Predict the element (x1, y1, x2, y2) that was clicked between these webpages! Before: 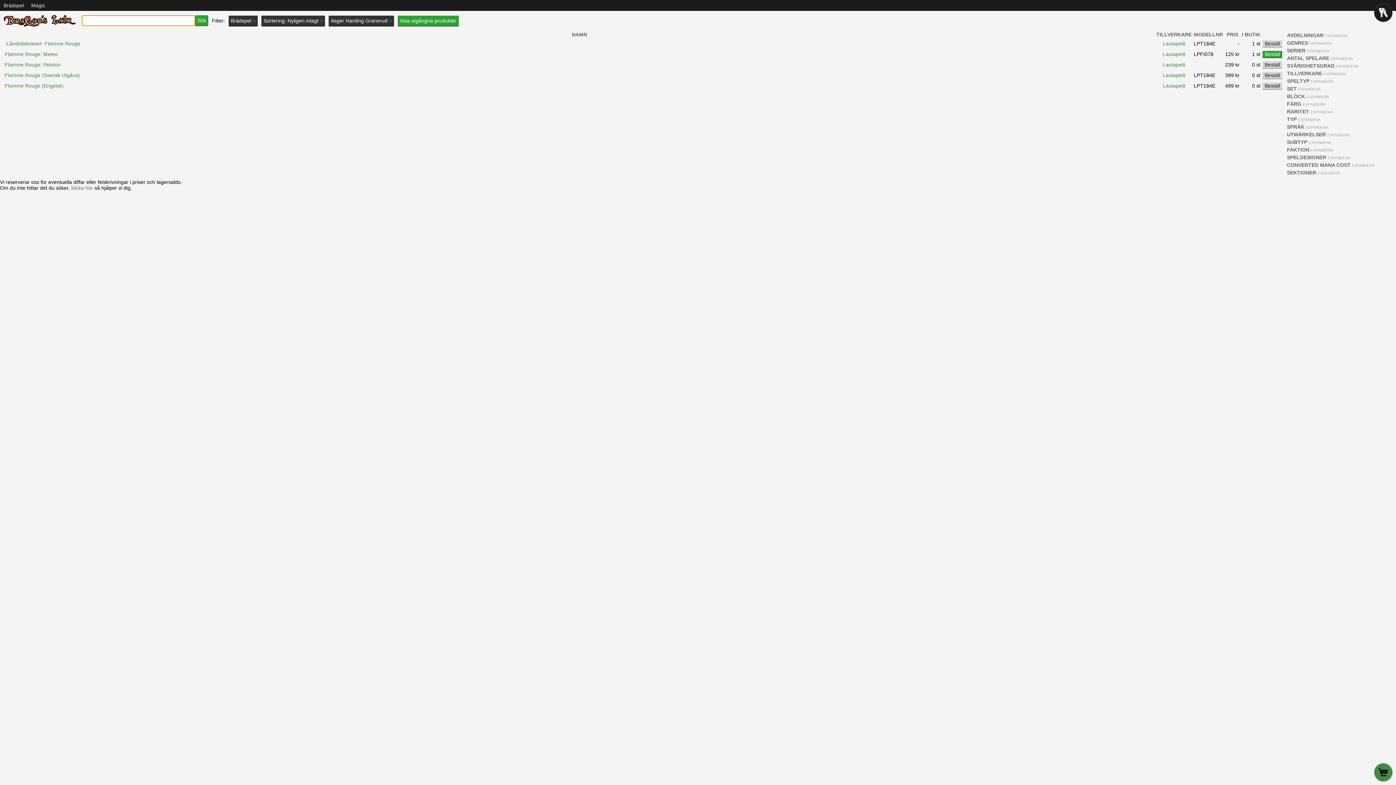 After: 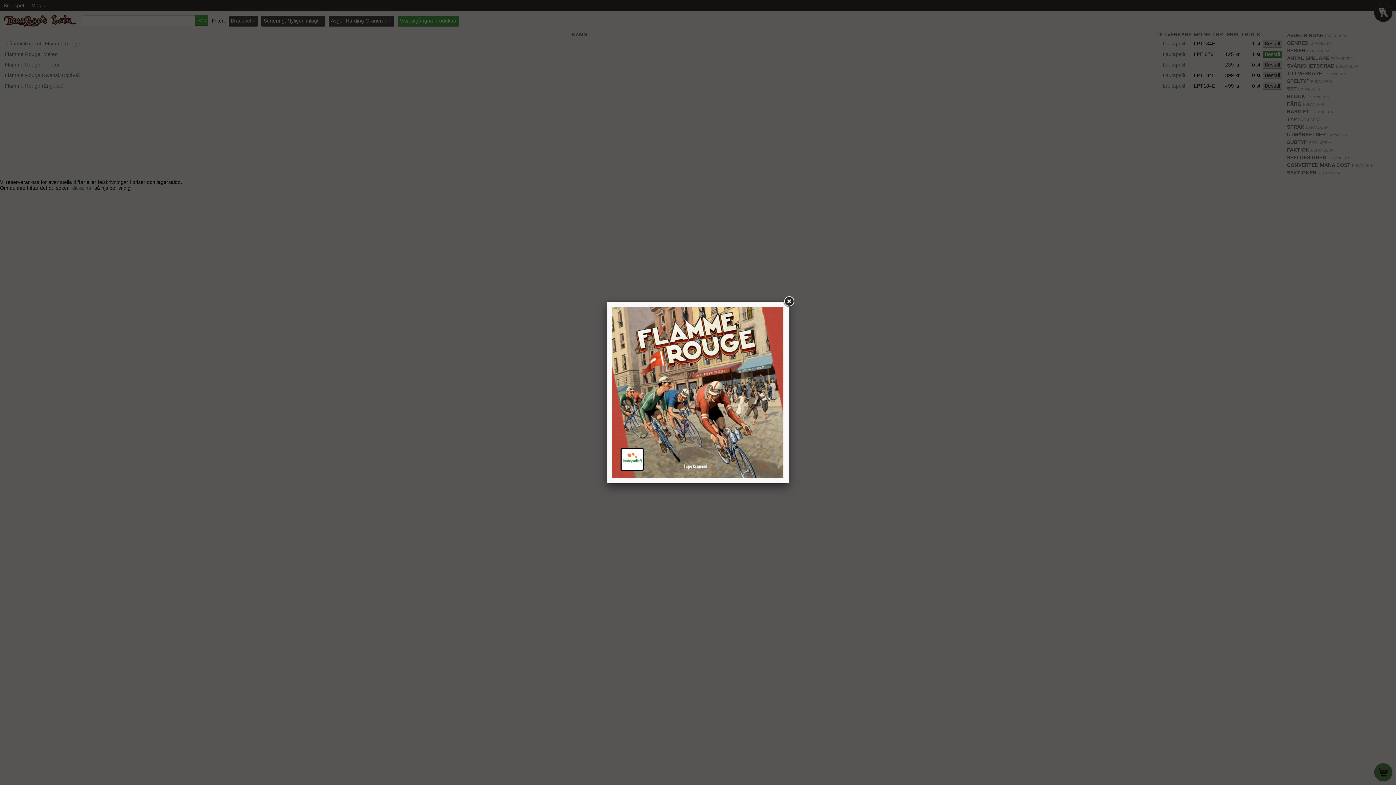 Action: bbox: (4, 83, 63, 88) label: Flamme Rouge (Engelsk)